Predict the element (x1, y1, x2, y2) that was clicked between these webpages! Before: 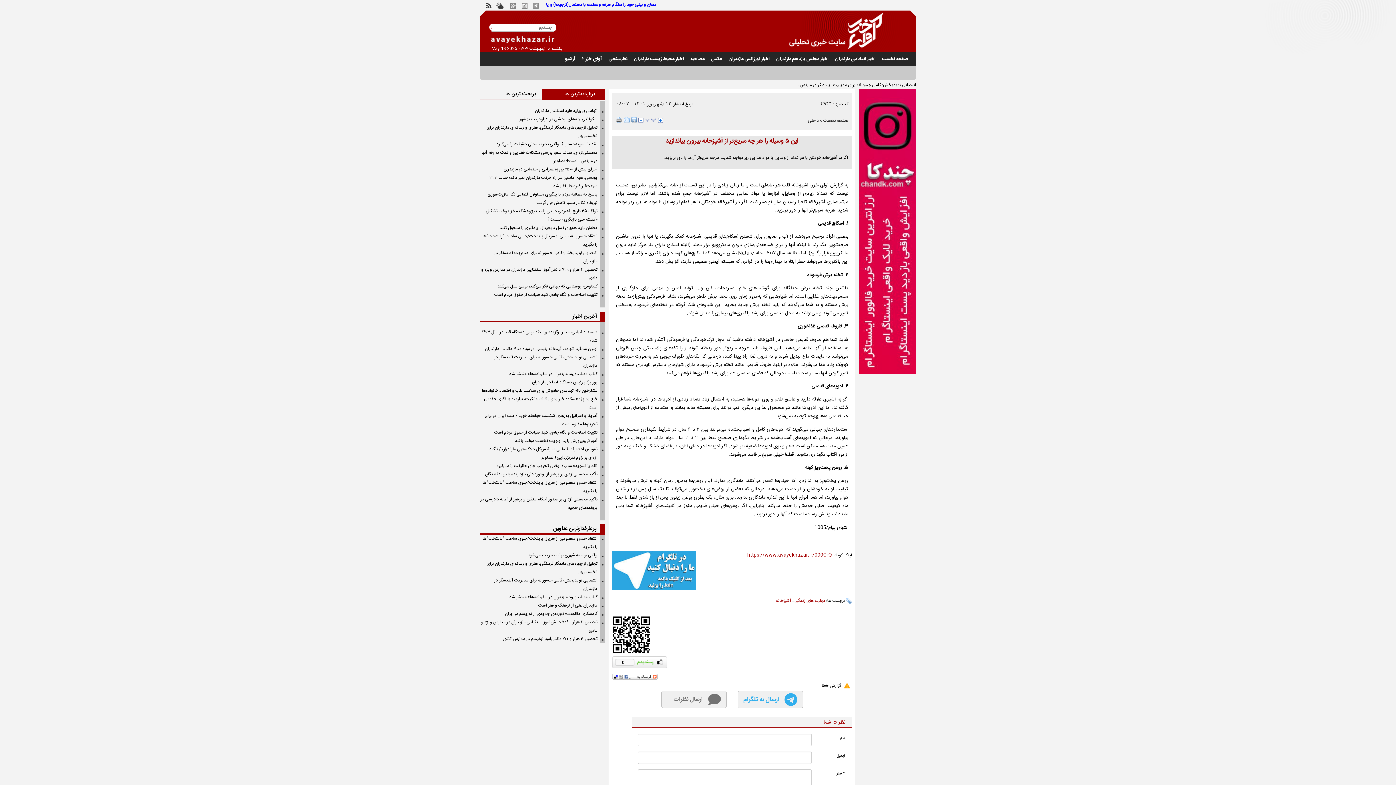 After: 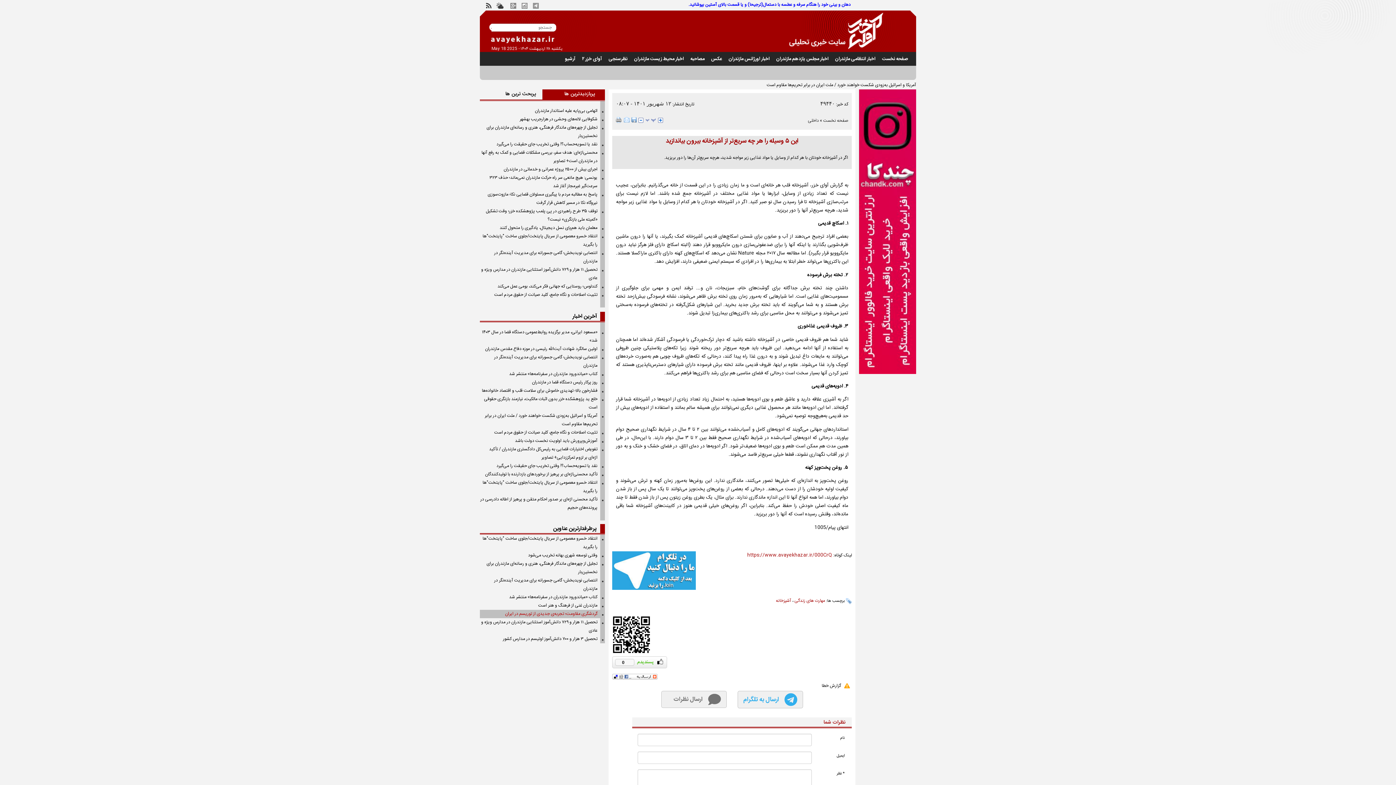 Action: label: گردشگری مقاومت؛ تجربه‌ی جدیدی از توریسم در ایران bbox: (480, 610, 603, 618)